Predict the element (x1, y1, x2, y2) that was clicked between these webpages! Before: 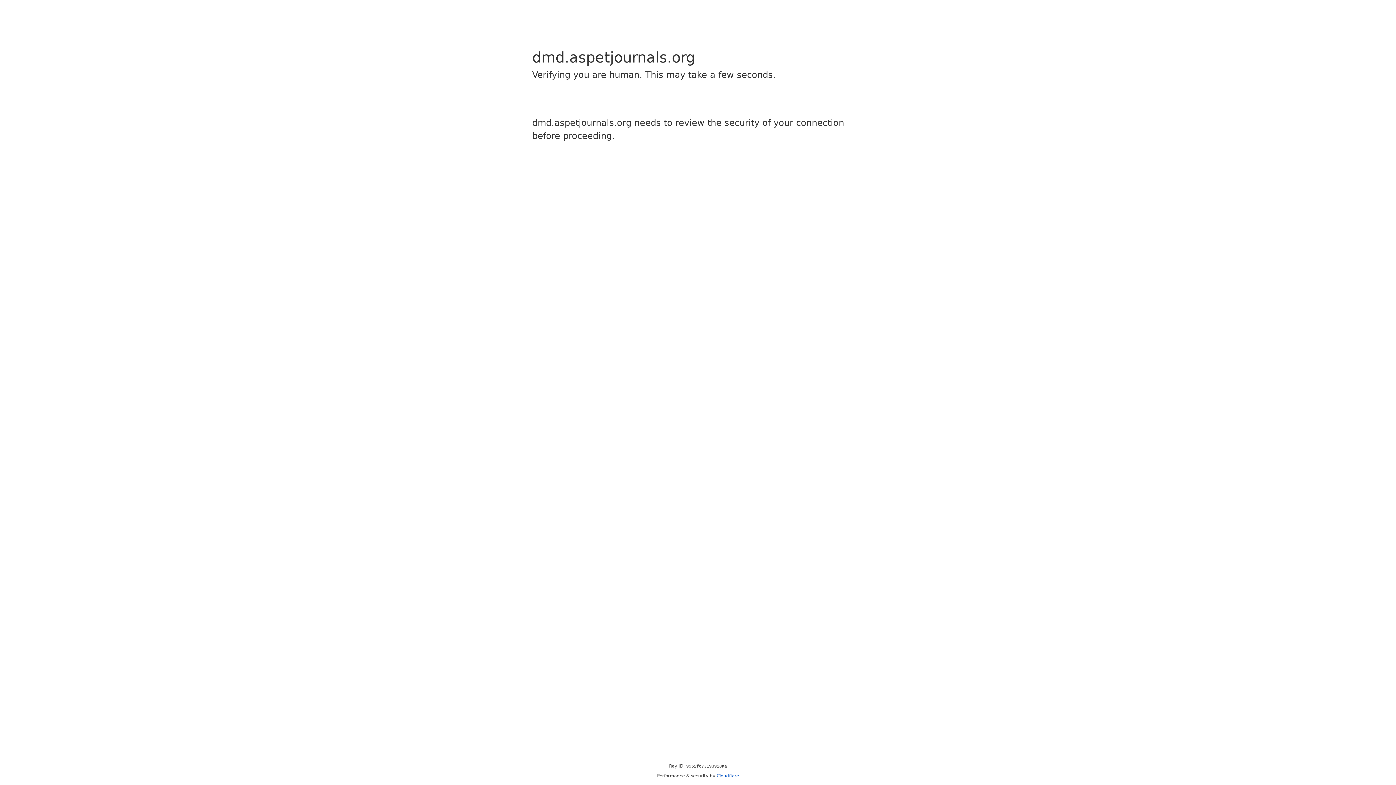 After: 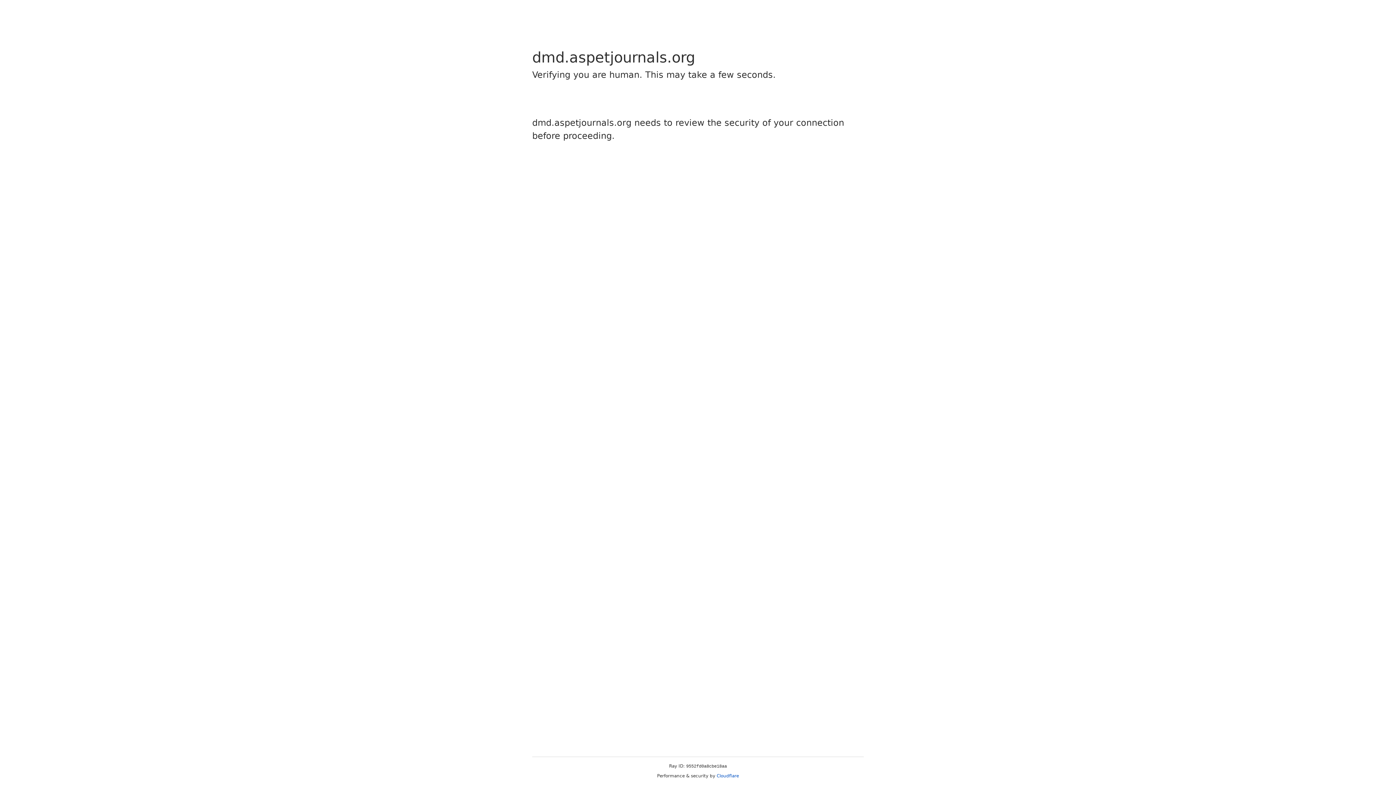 Action: label: Cloudflare bbox: (716, 773, 739, 778)